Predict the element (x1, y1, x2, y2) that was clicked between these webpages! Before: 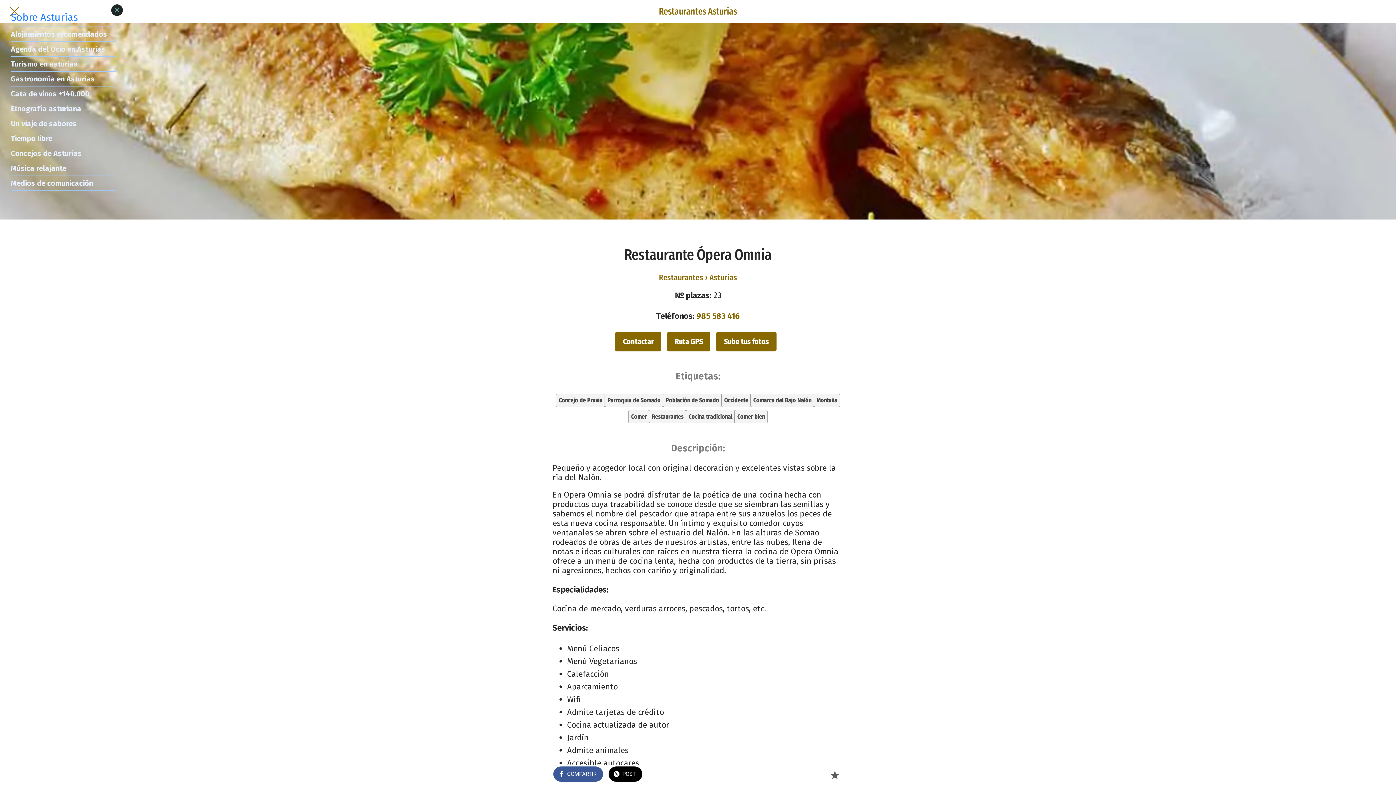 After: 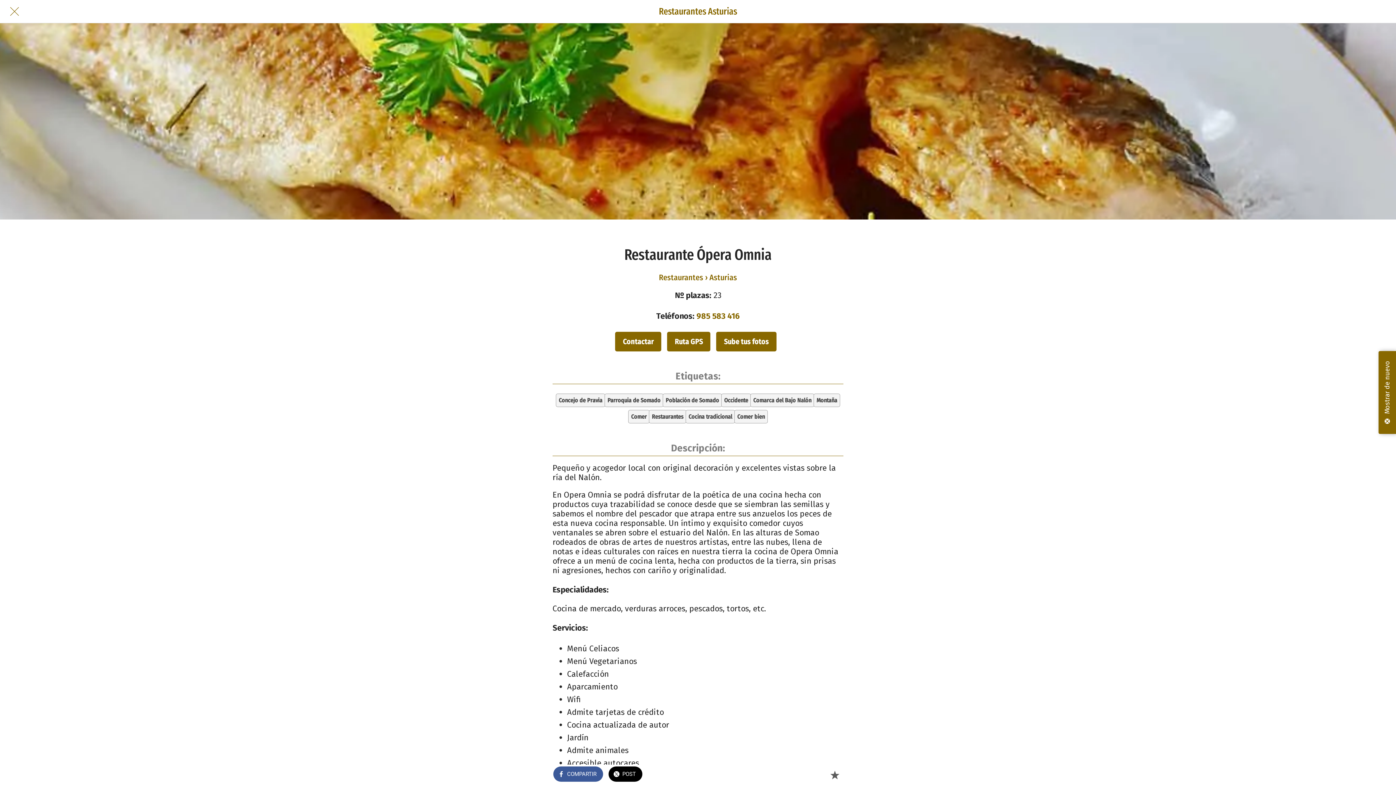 Action: bbox: (826, 766, 843, 784) label: Añadir a marcadores